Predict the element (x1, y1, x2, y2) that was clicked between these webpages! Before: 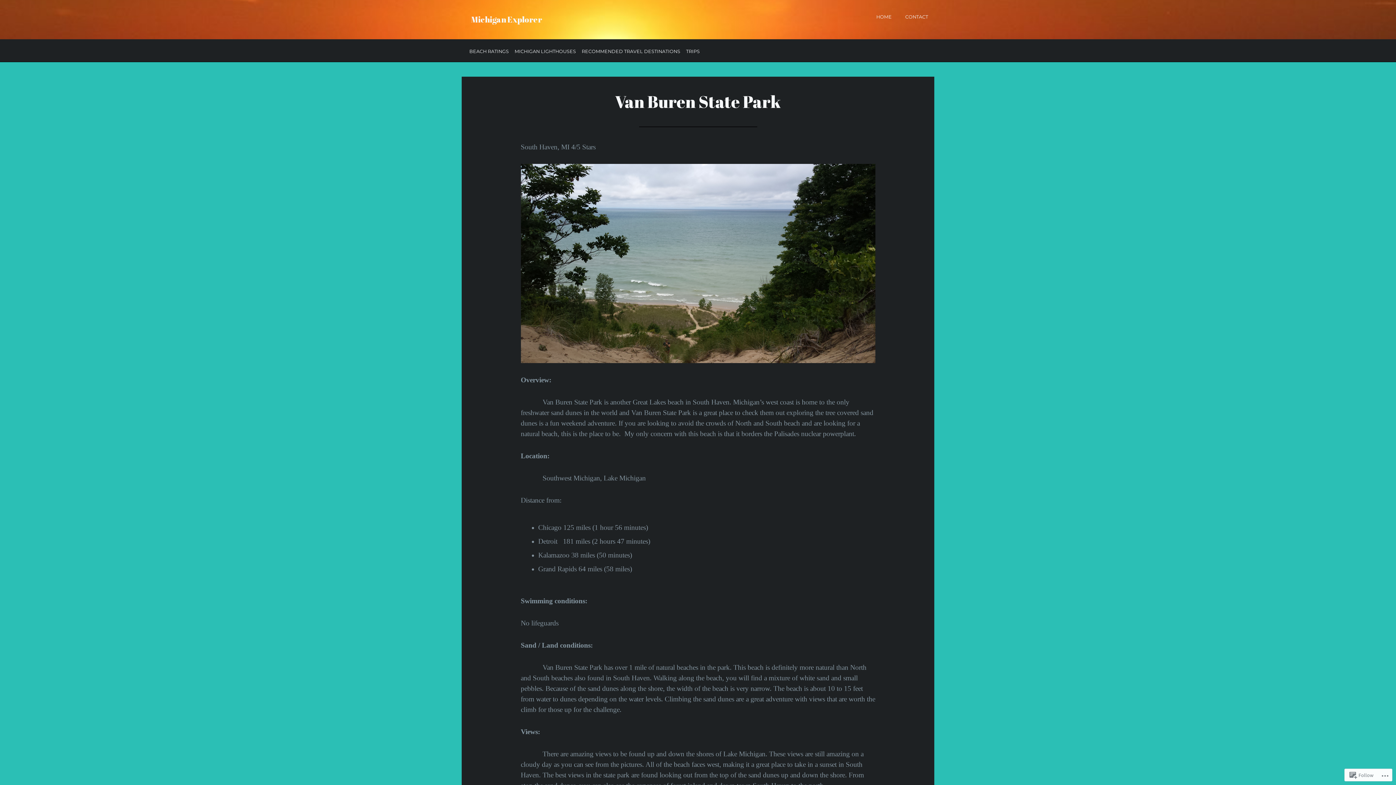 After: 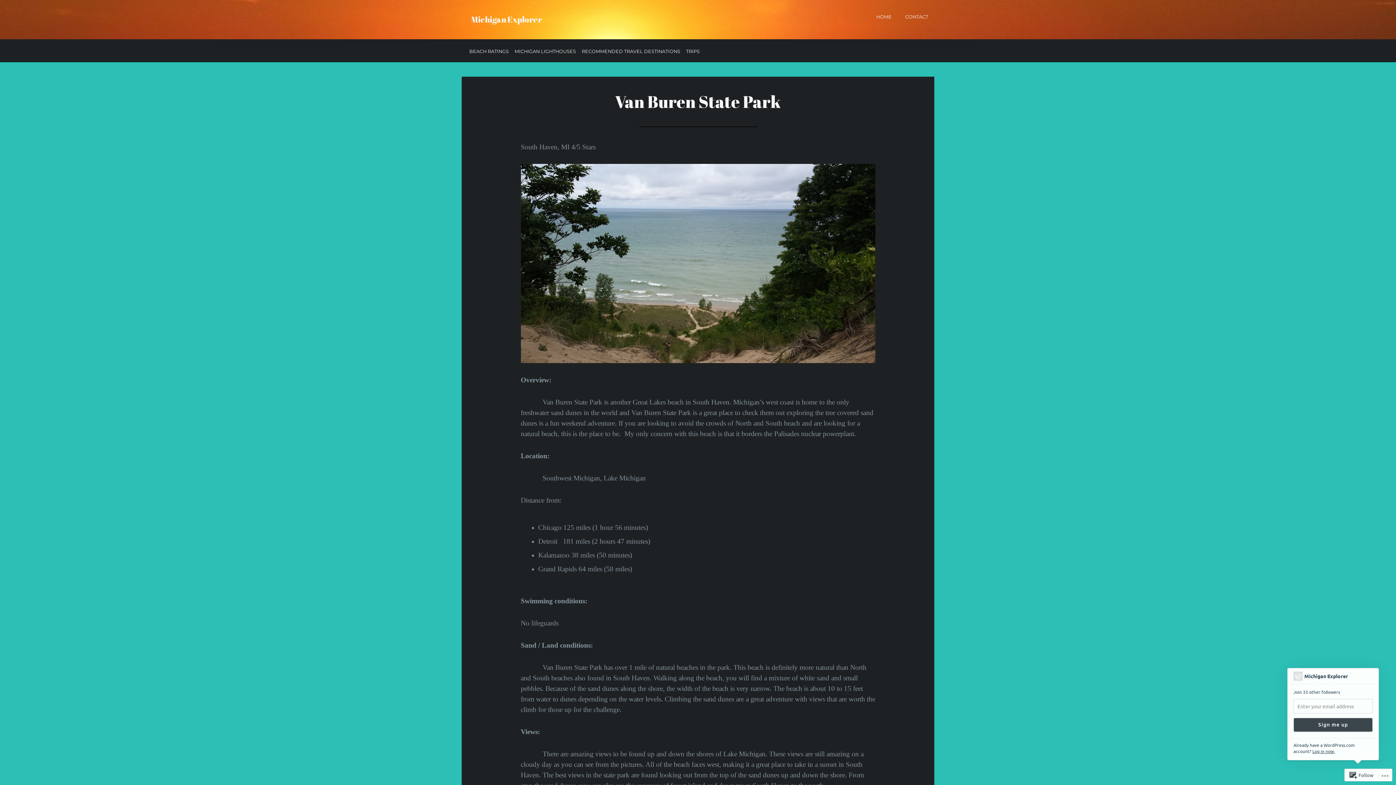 Action: bbox: (1347, 769, 1376, 781) label: Follow